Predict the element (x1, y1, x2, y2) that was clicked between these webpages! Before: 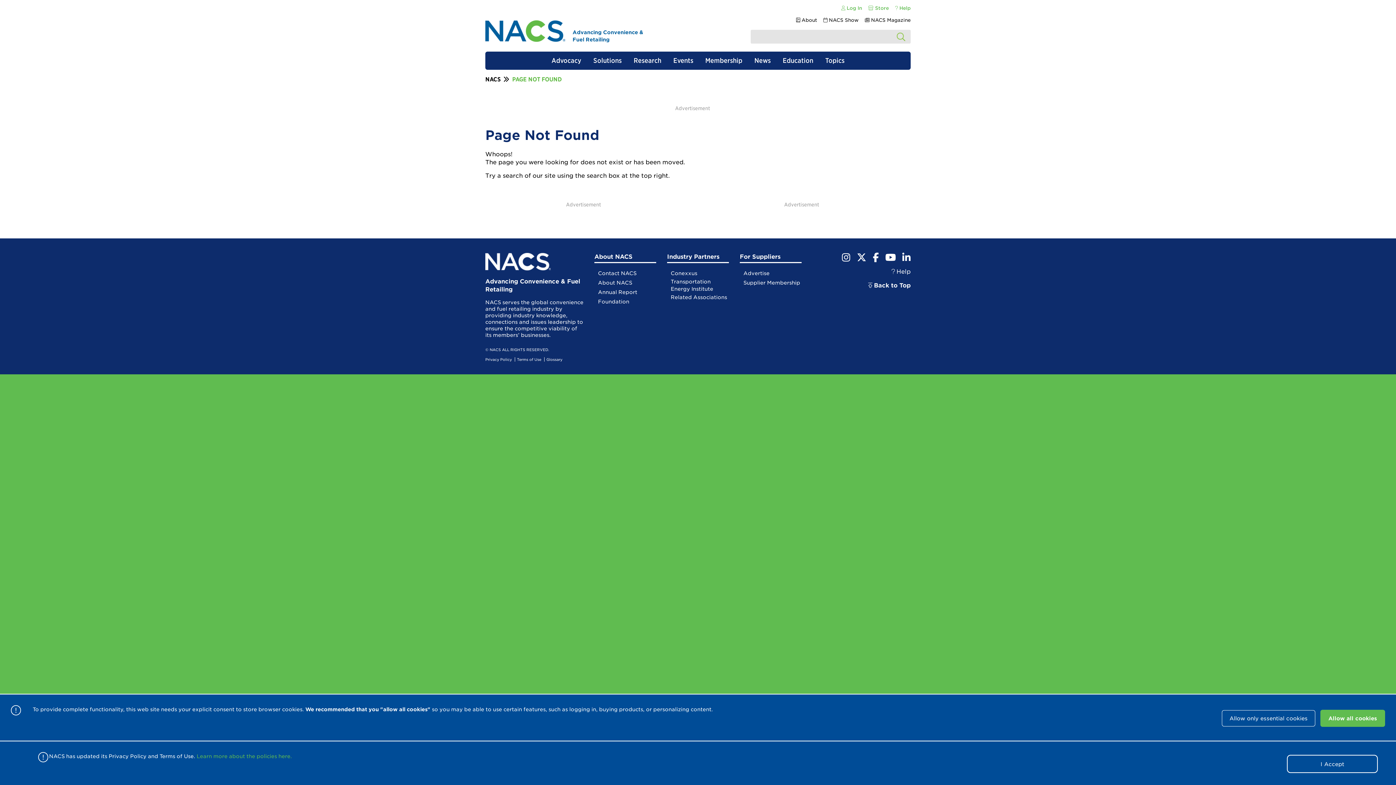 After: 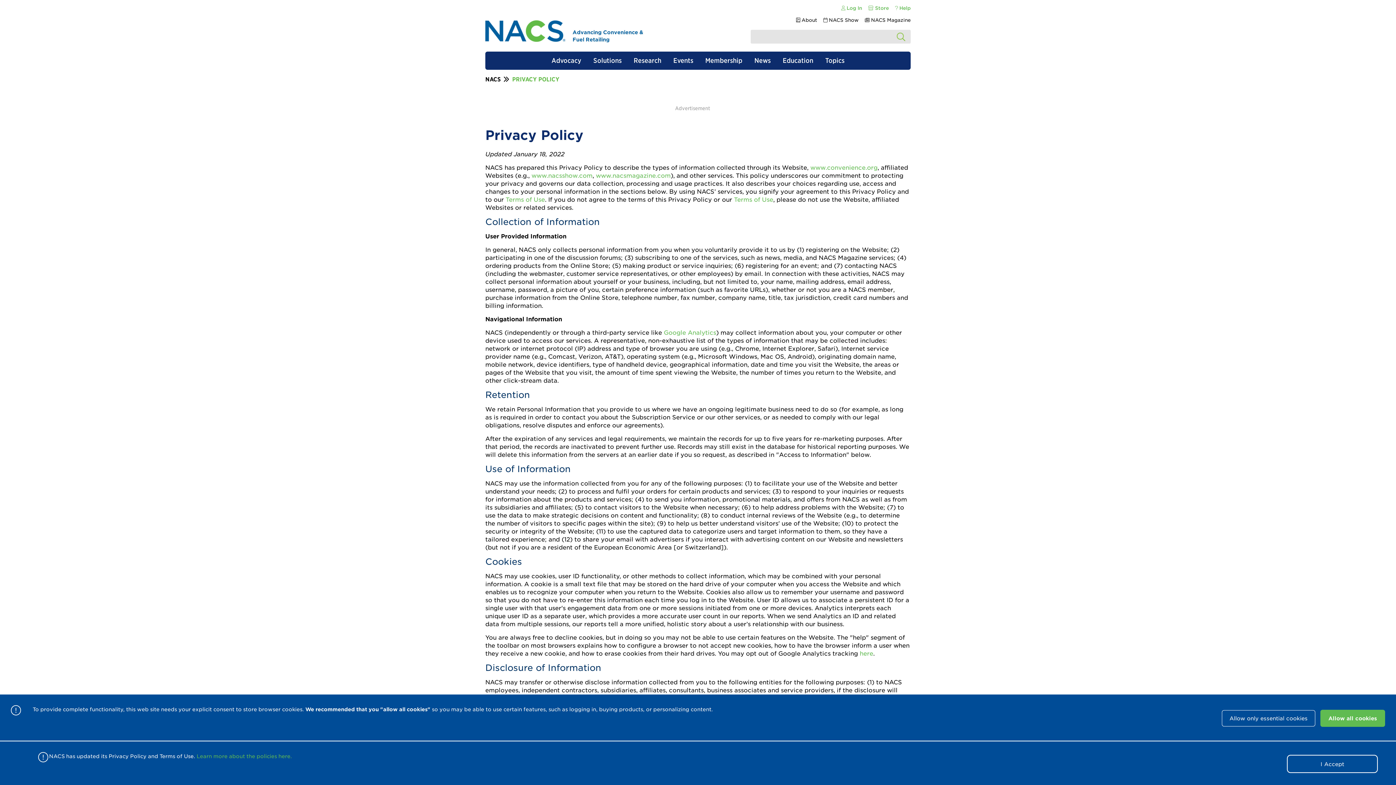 Action: label: Privacy Policy bbox: (485, 357, 513, 361)